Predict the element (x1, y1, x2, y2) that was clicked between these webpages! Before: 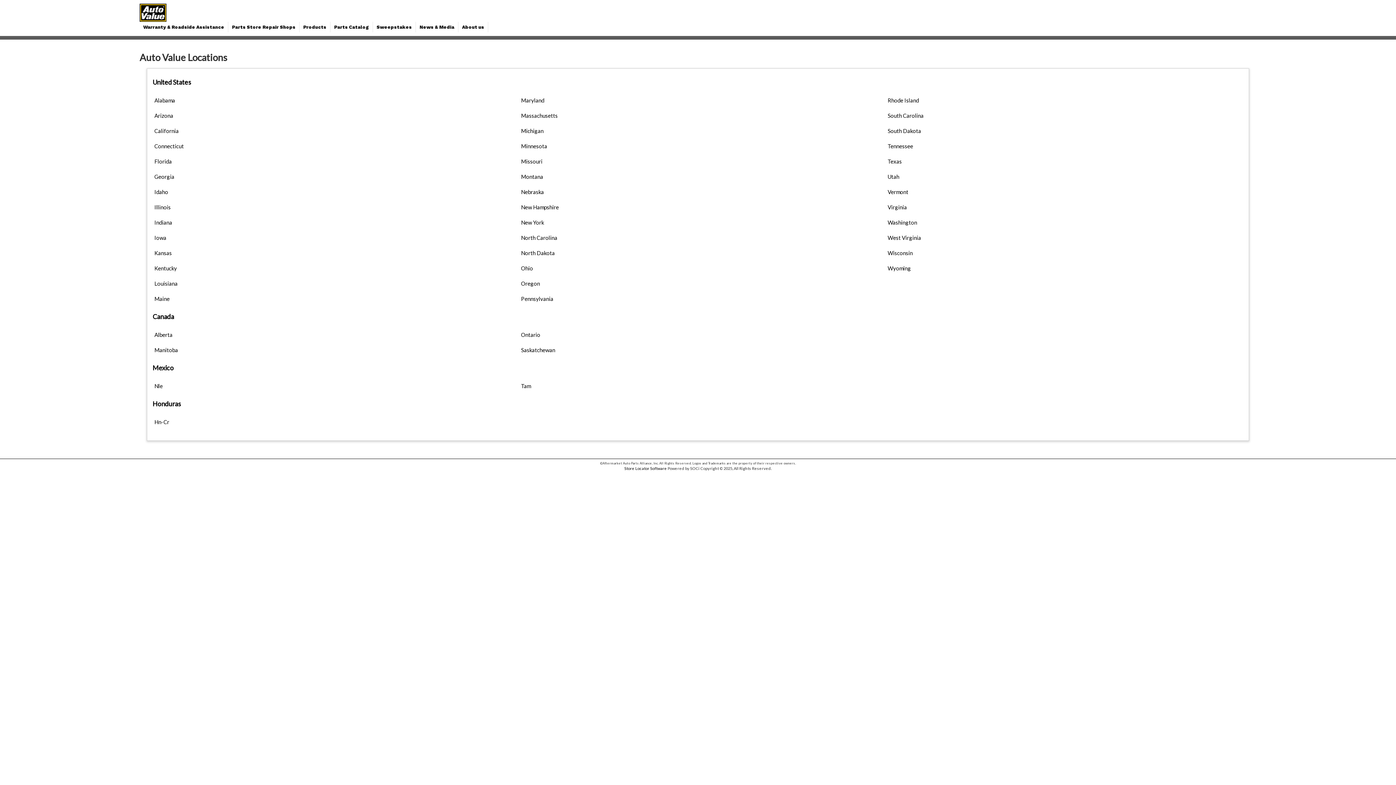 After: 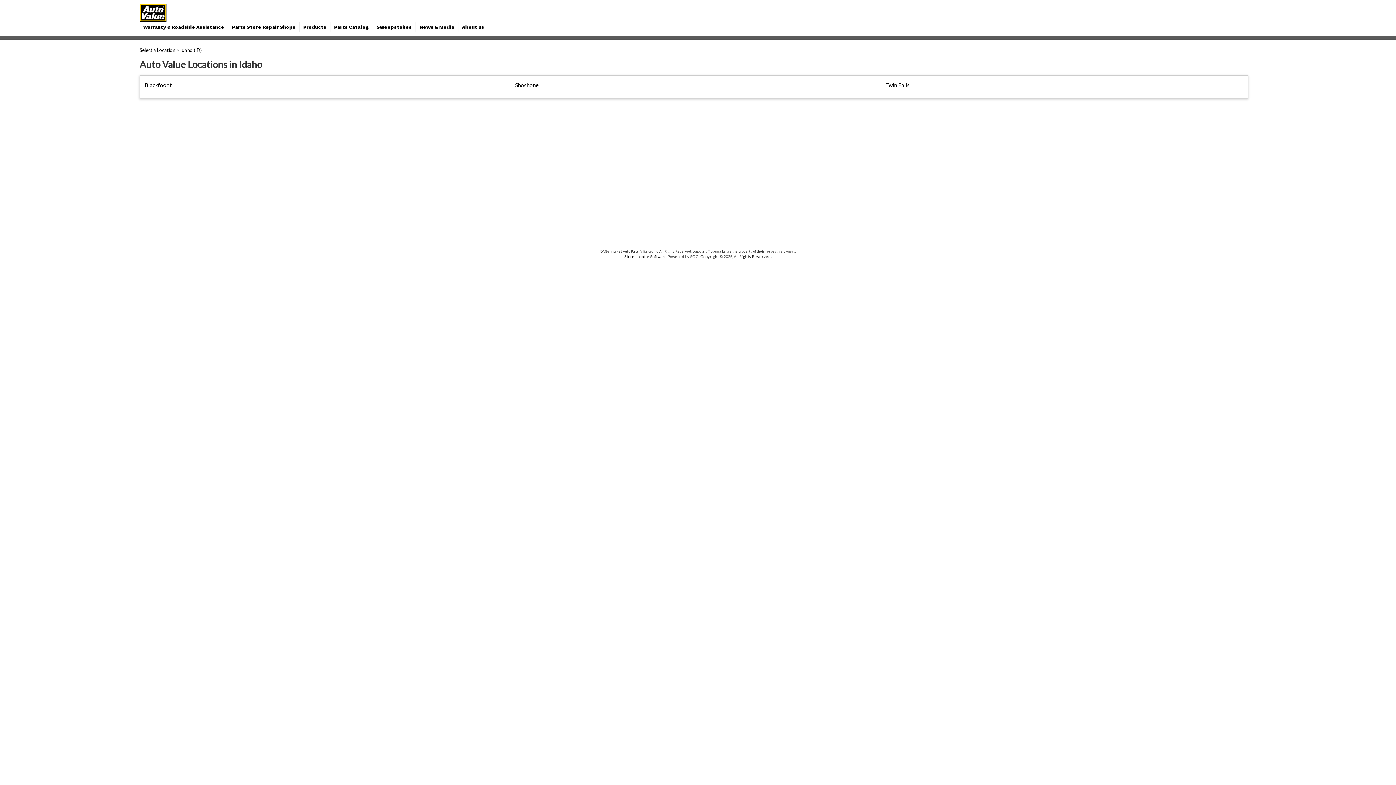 Action: bbox: (154, 188, 168, 195) label: Idaho